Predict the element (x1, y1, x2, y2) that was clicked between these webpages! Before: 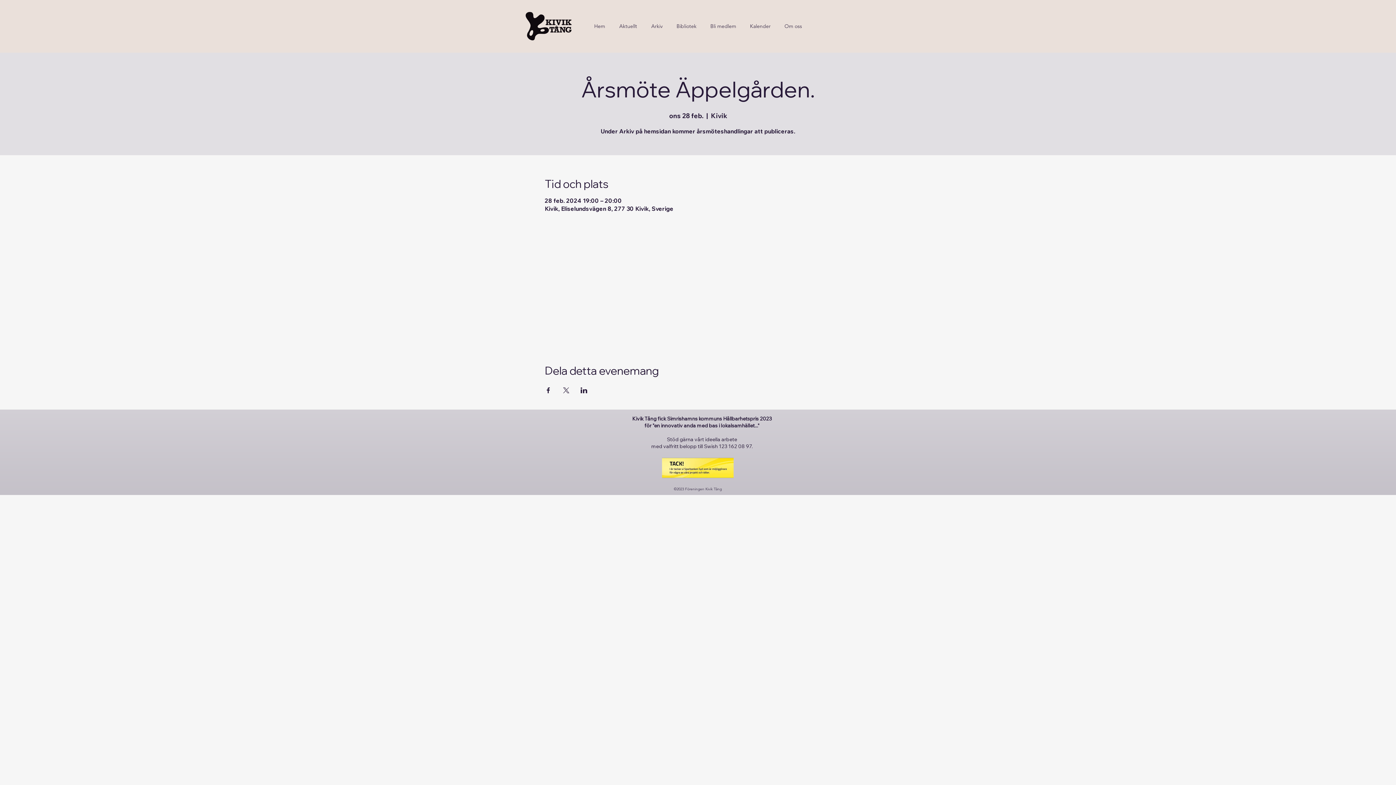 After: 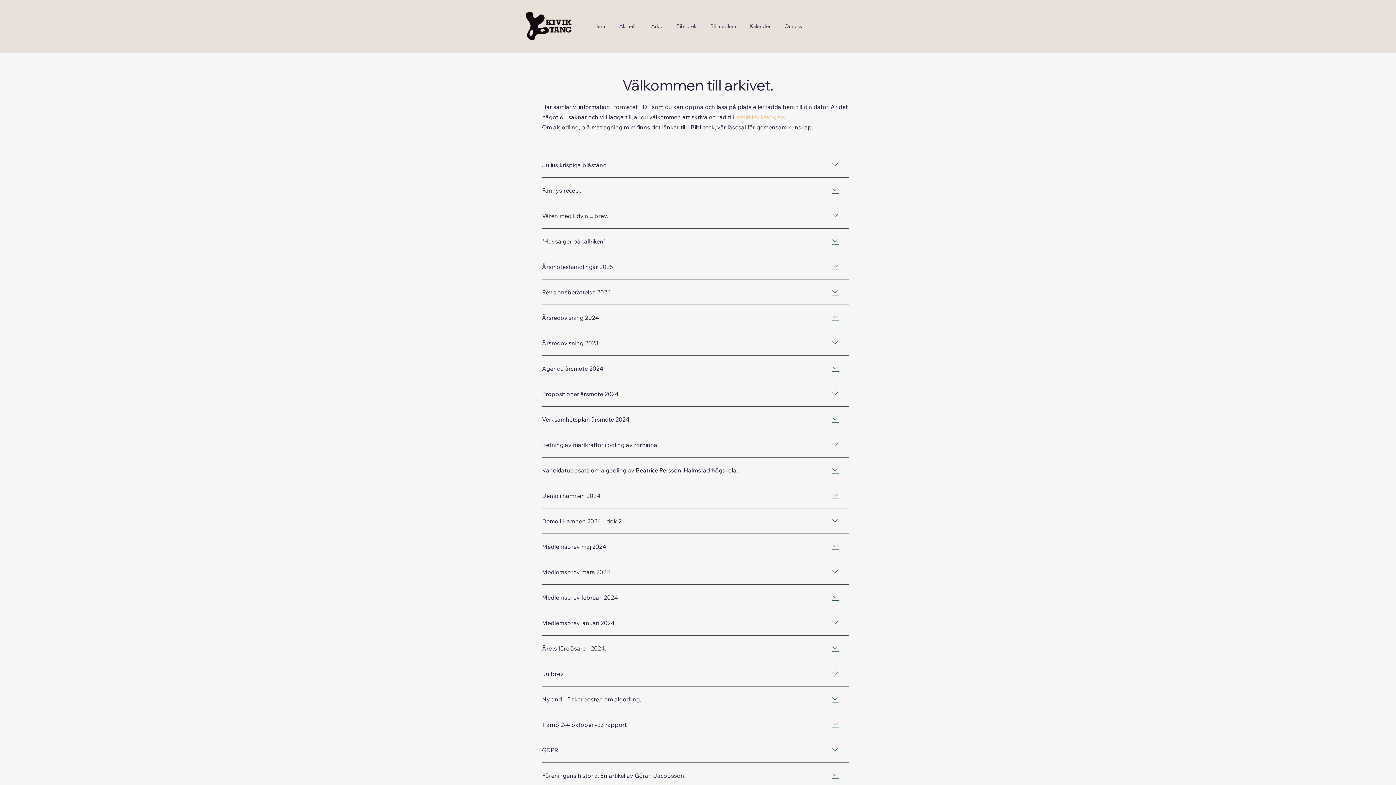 Action: label: Arkiv bbox: (644, 17, 669, 35)